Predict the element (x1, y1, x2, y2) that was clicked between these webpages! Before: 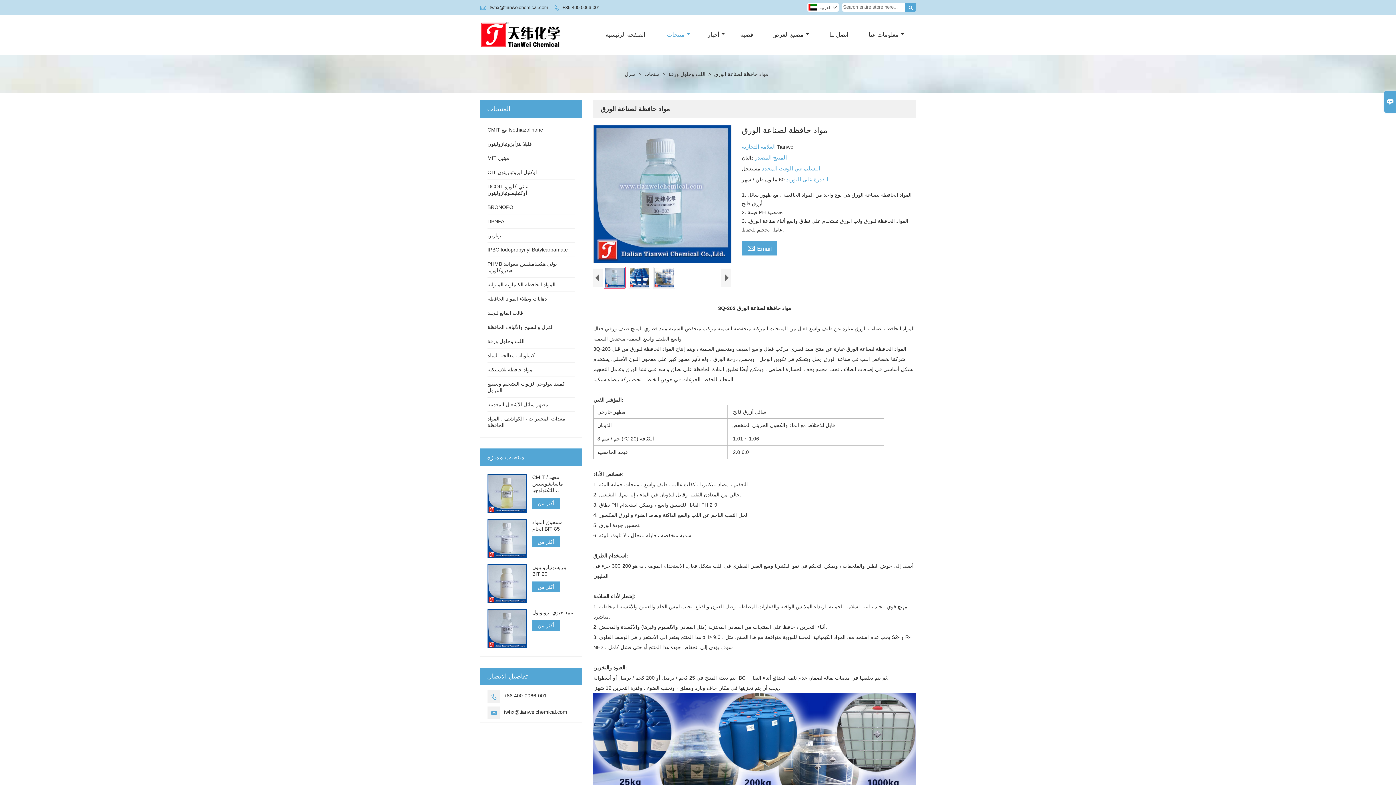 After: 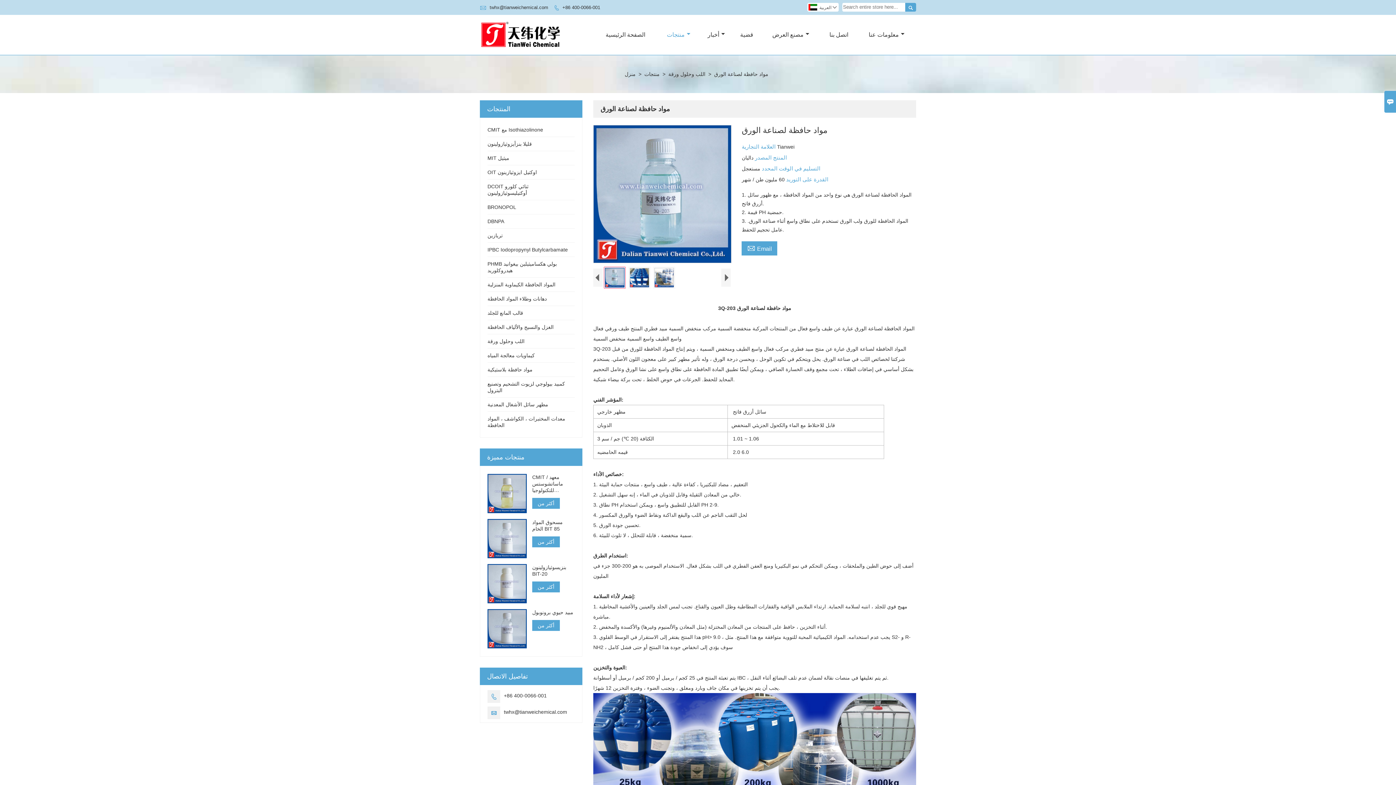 Action: label:  bbox: (905, 2, 916, 11)